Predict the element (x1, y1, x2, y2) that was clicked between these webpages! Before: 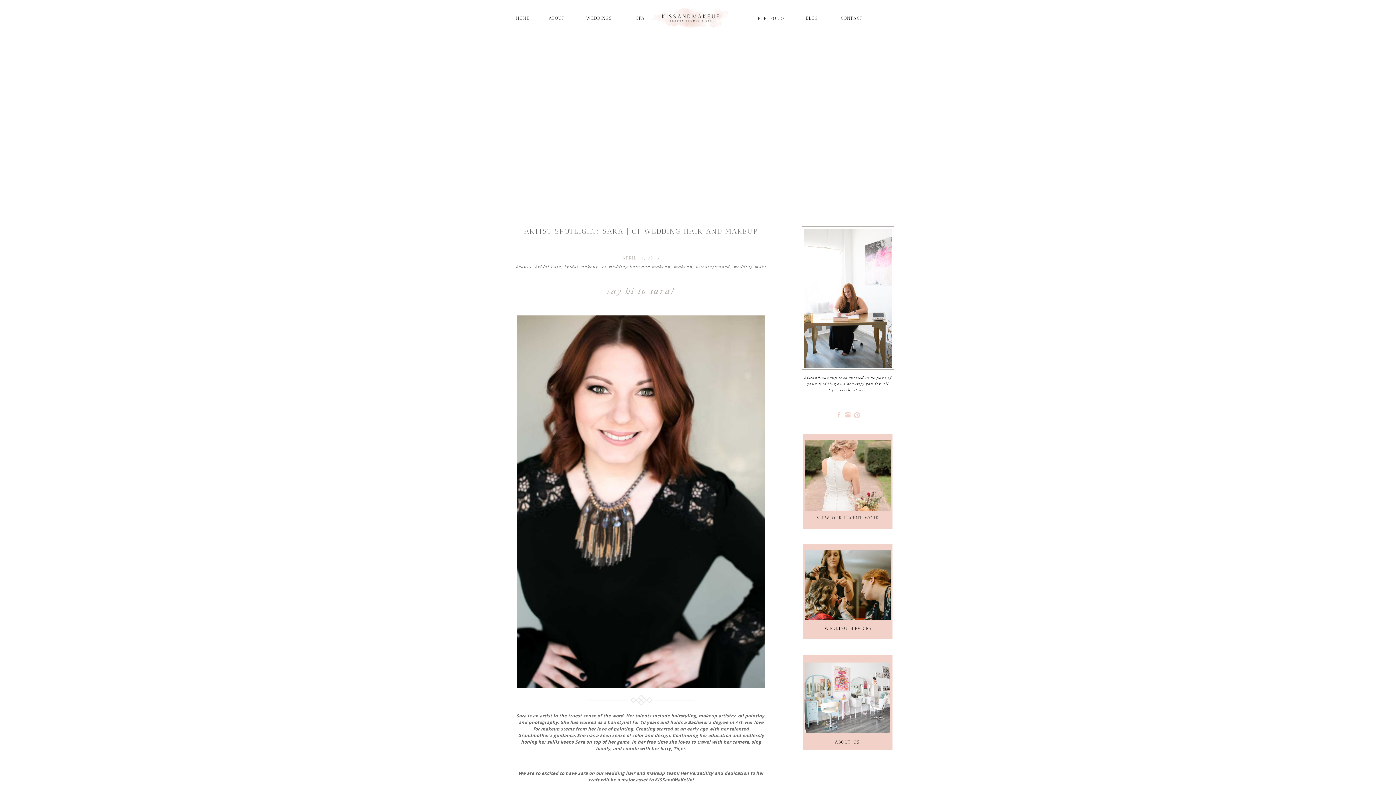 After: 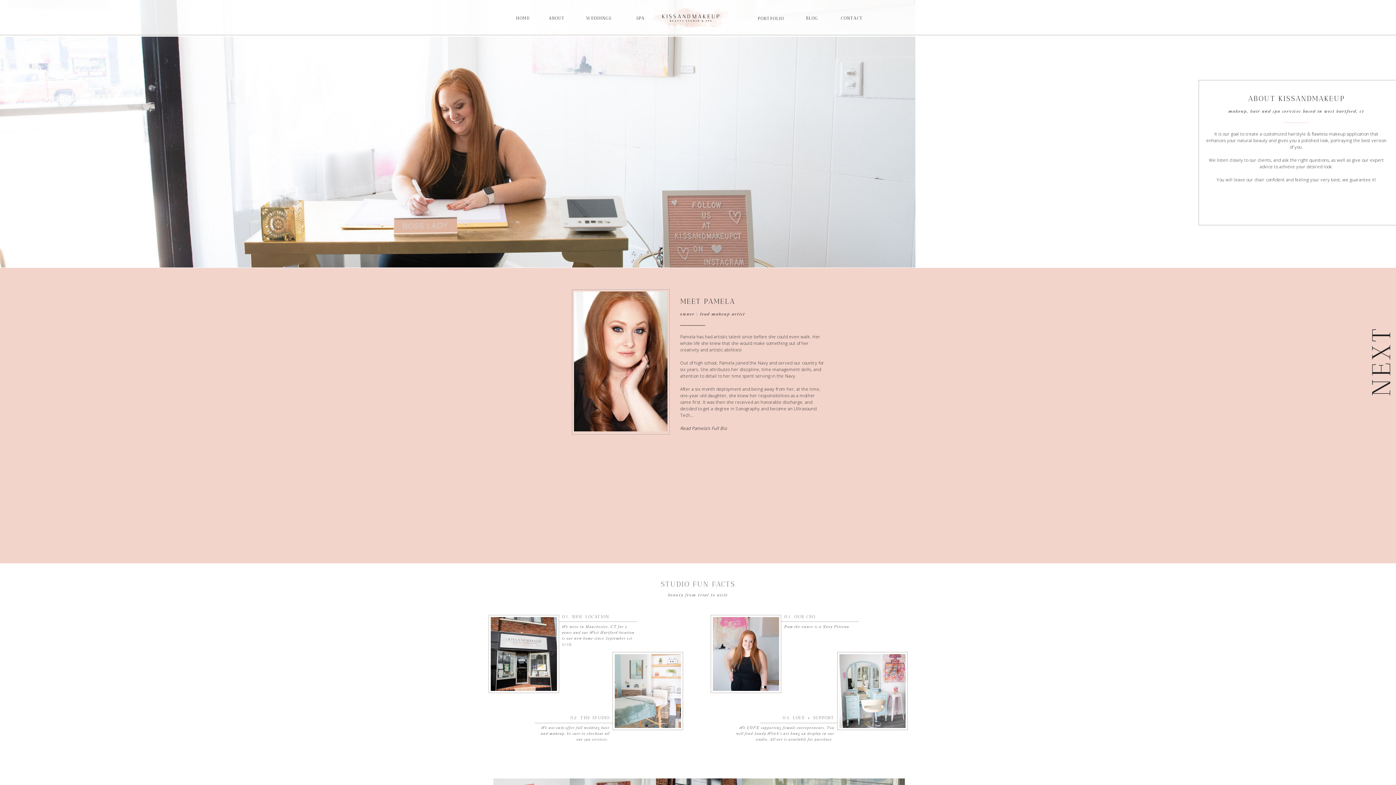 Action: bbox: (807, 739, 887, 752) label: ABOUT US